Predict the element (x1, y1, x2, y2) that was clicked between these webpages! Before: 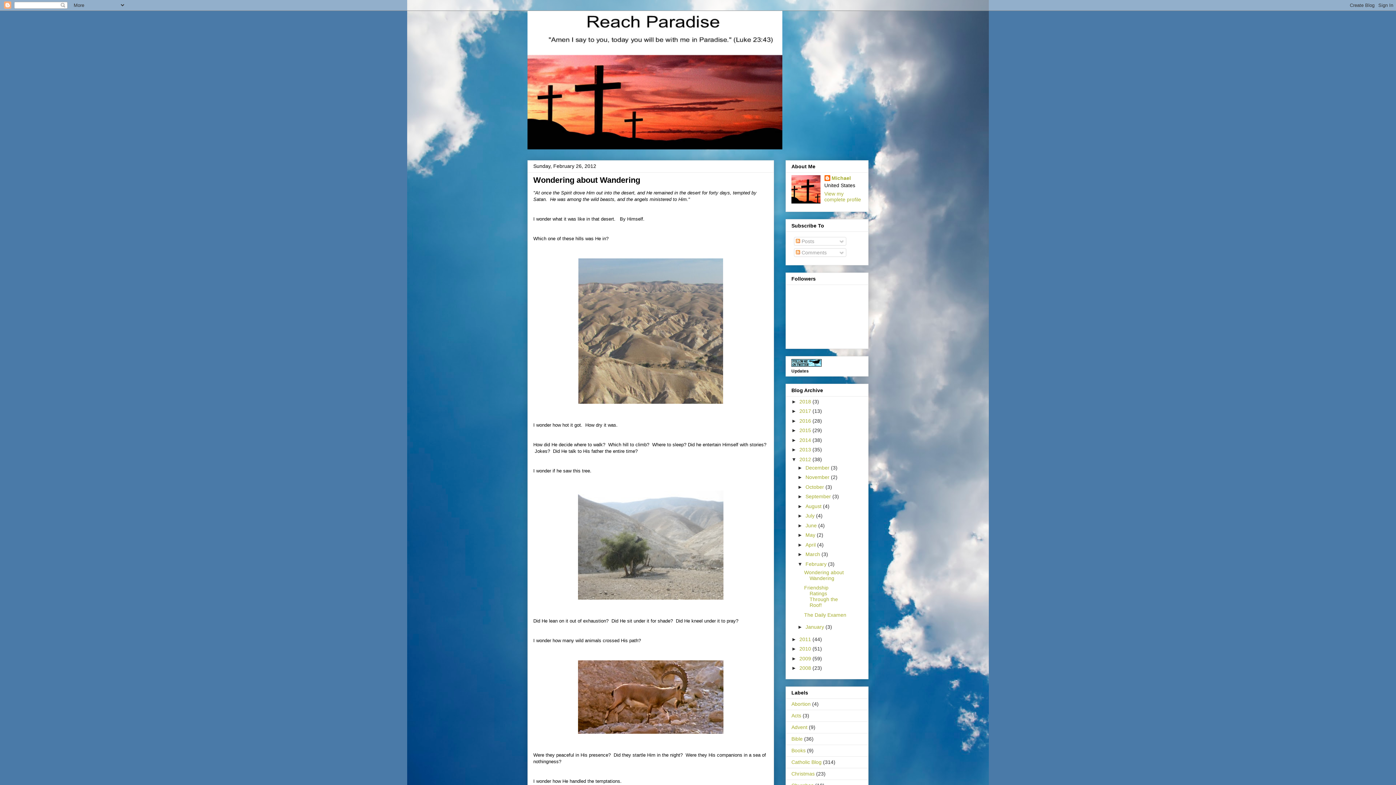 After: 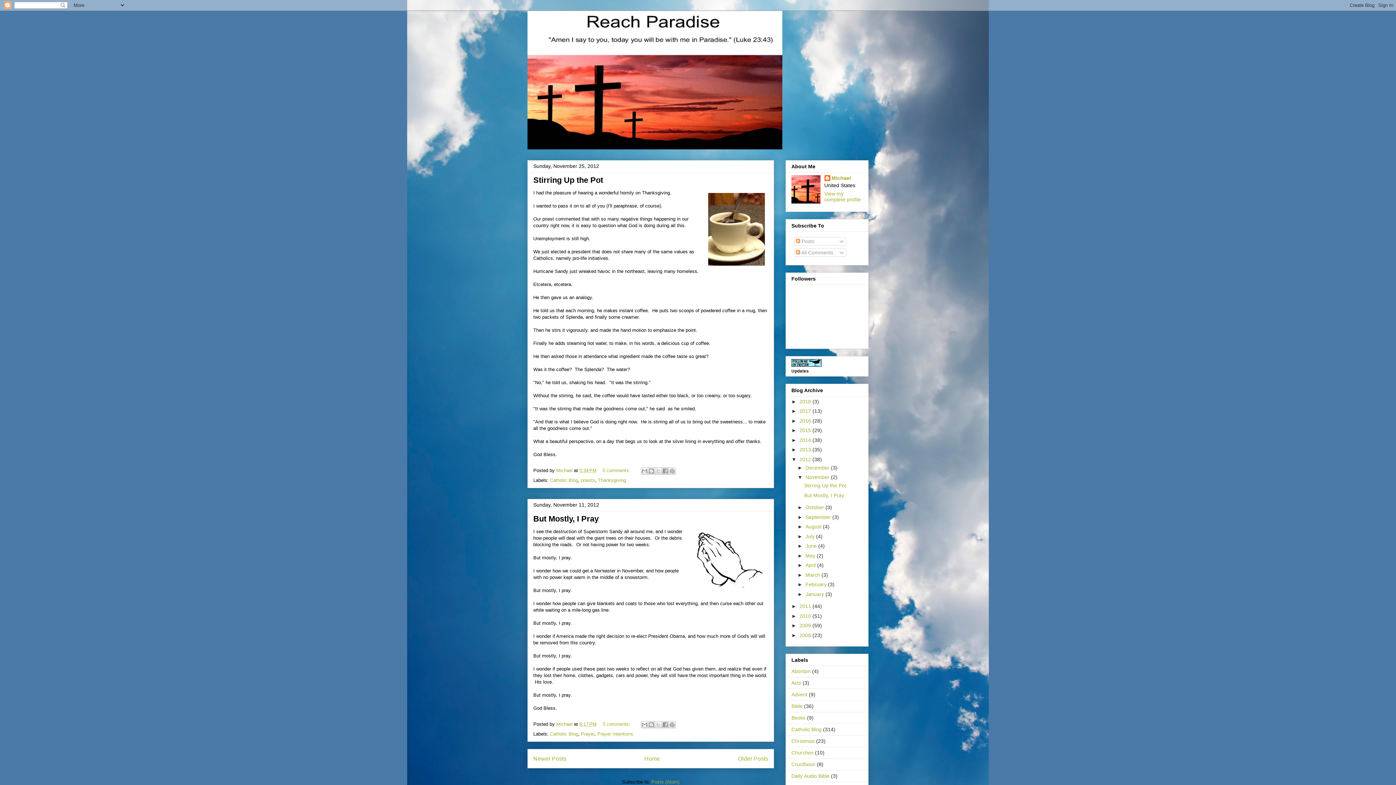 Action: bbox: (805, 474, 831, 480) label: November 